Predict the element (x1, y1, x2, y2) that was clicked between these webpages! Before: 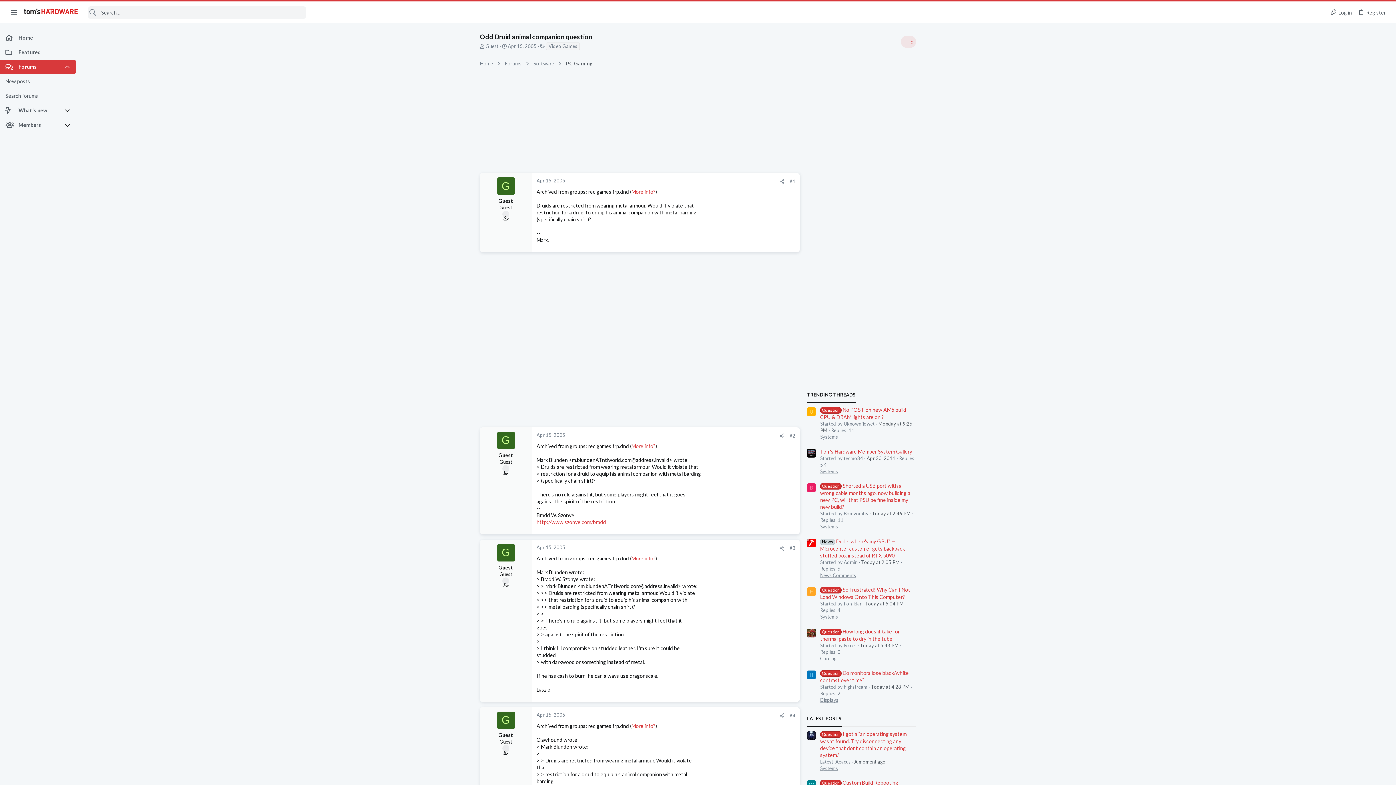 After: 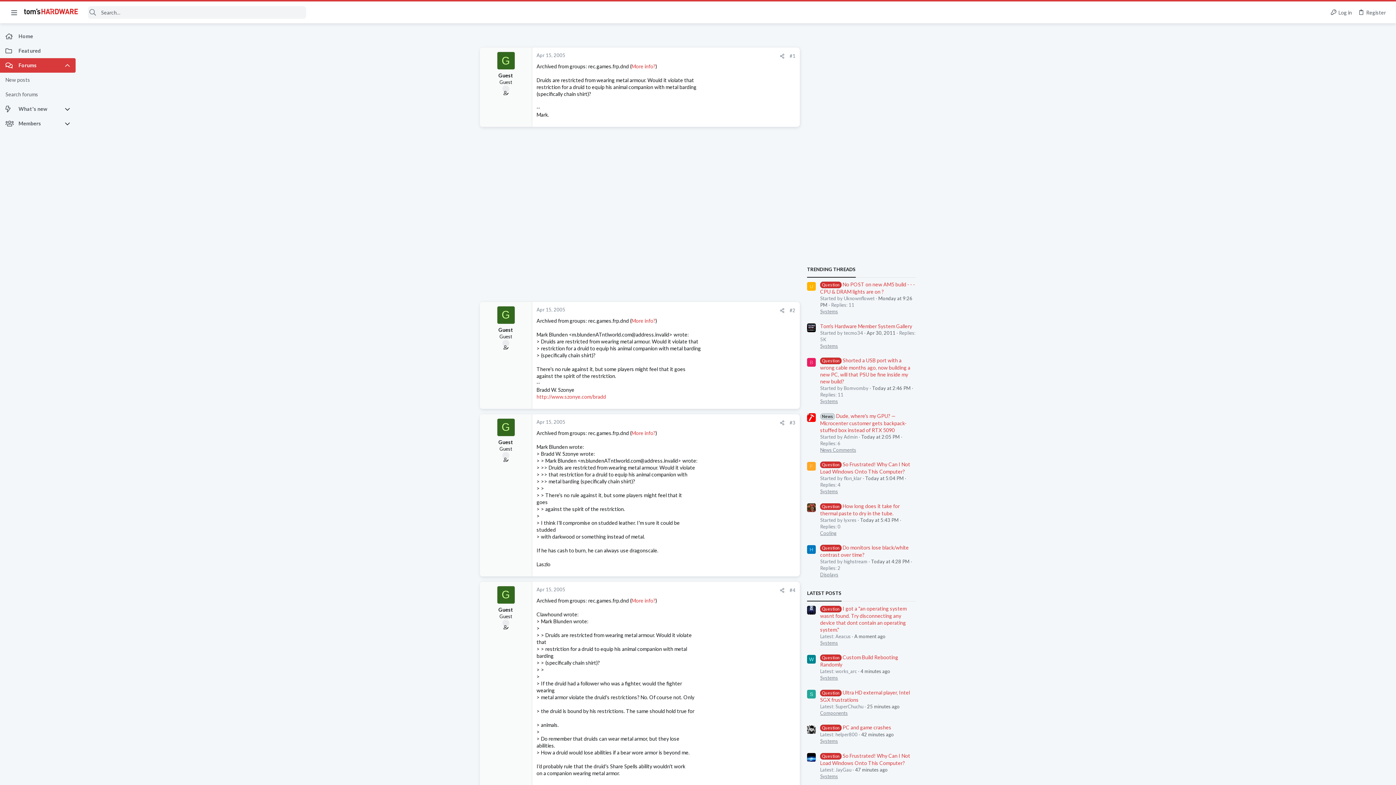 Action: label: Apr 15, 2005 bbox: (536, 177, 565, 183)